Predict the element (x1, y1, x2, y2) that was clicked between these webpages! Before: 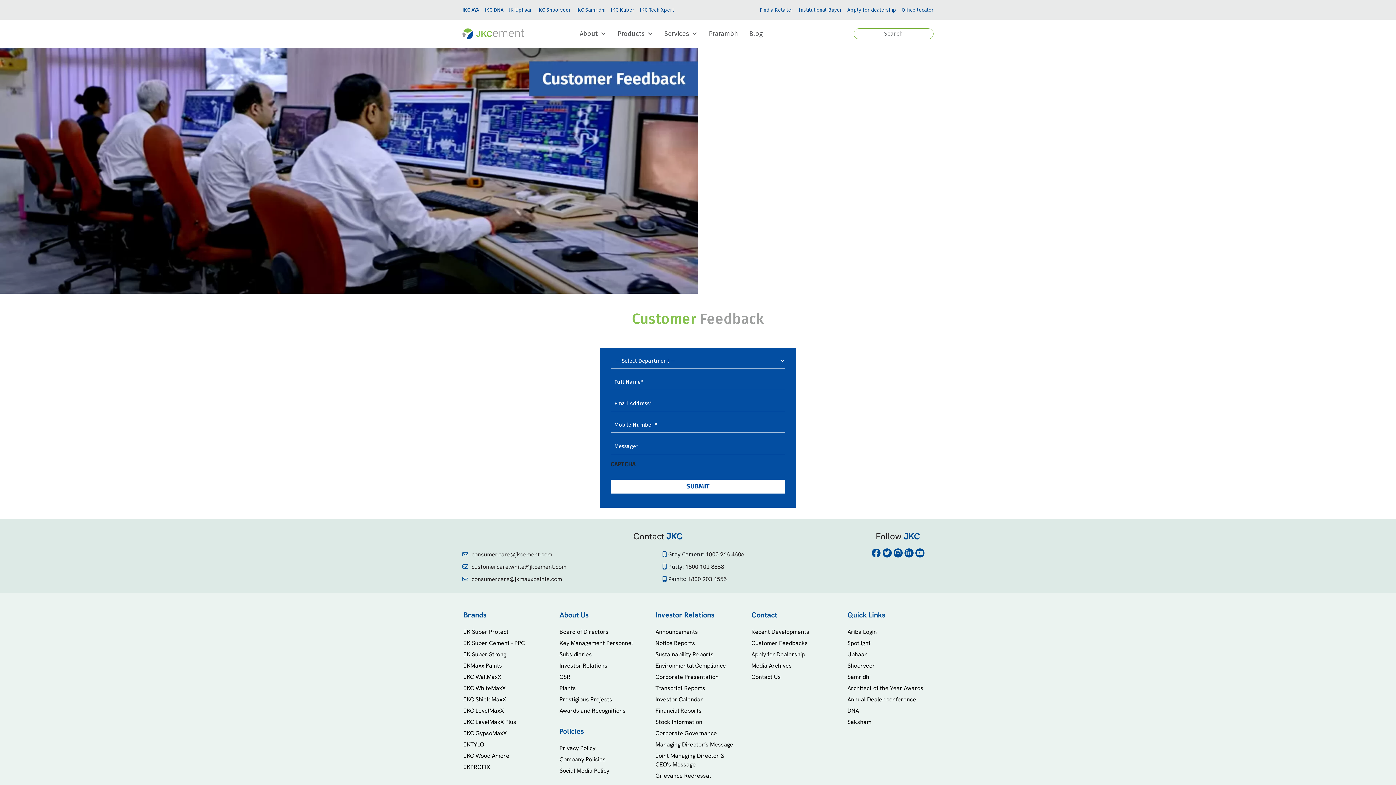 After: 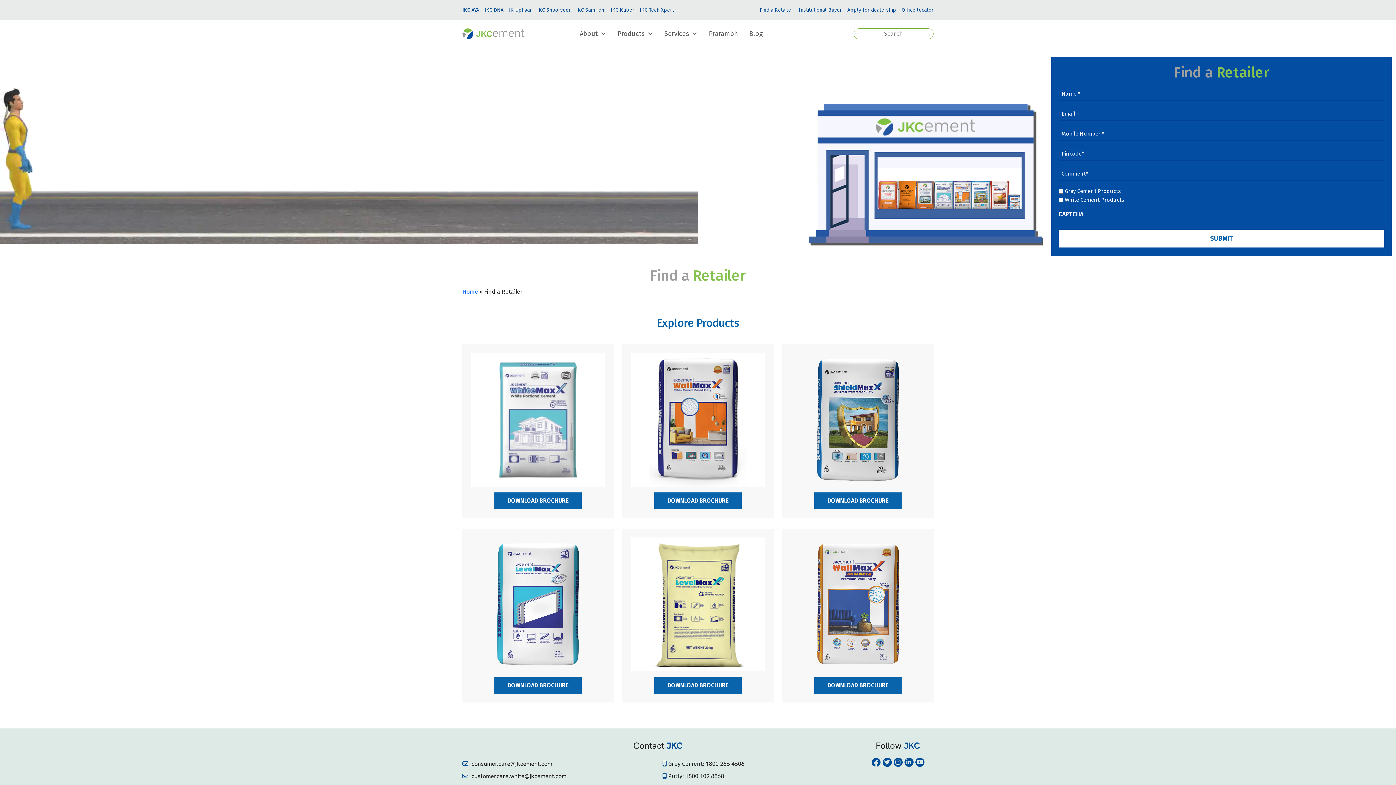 Action: label: Find a Retailer bbox: (760, 6, 793, 13)